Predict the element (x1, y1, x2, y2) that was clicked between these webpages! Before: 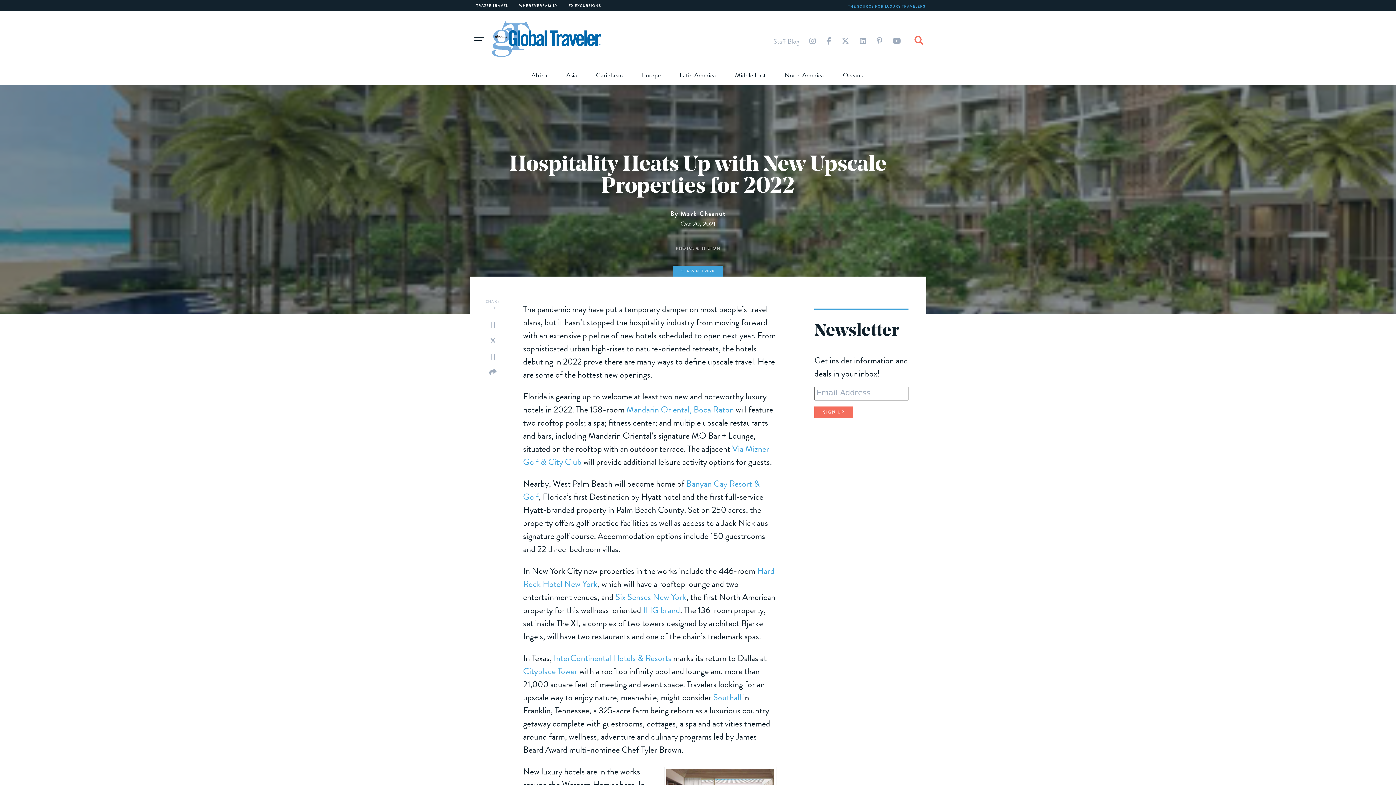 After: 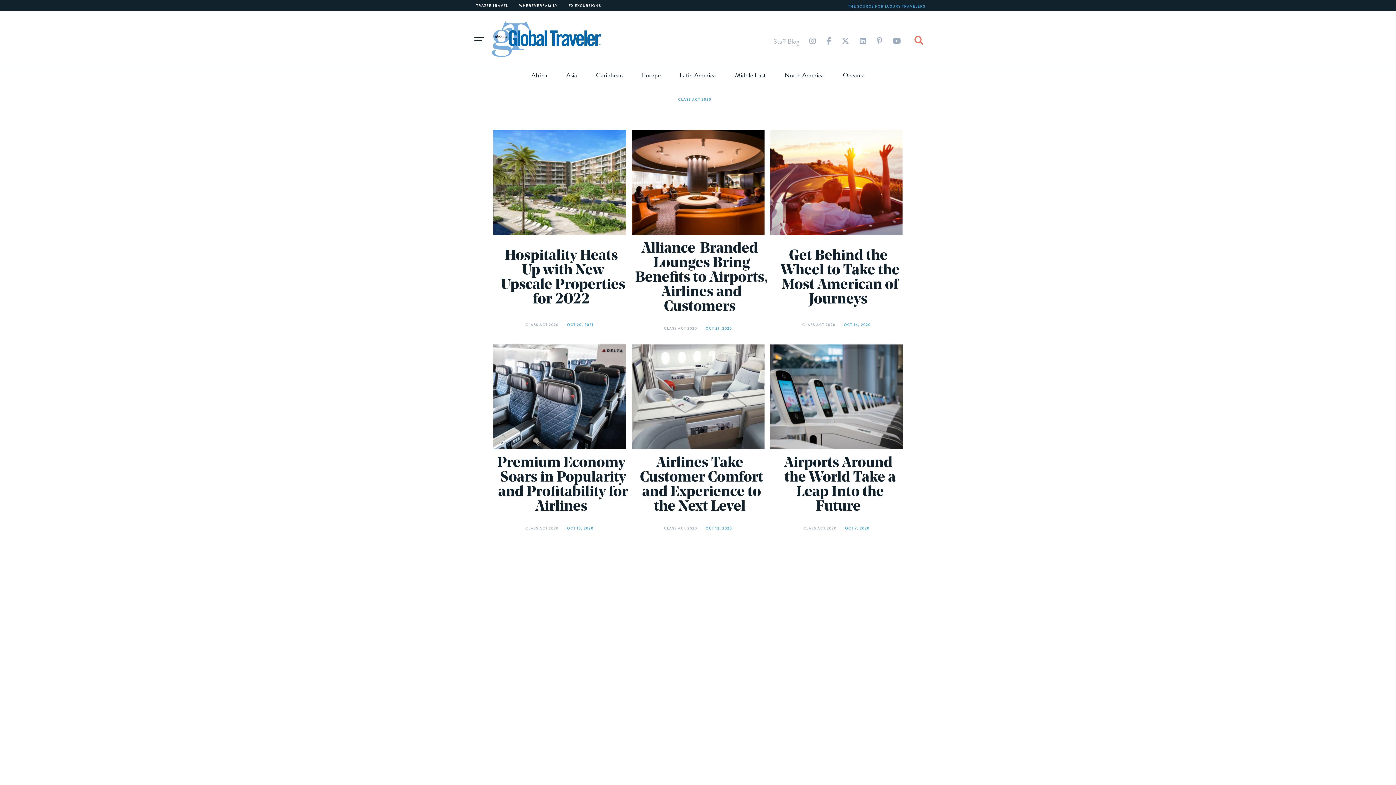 Action: label: CLASS ACT 2020 bbox: (679, 268, 716, 274)